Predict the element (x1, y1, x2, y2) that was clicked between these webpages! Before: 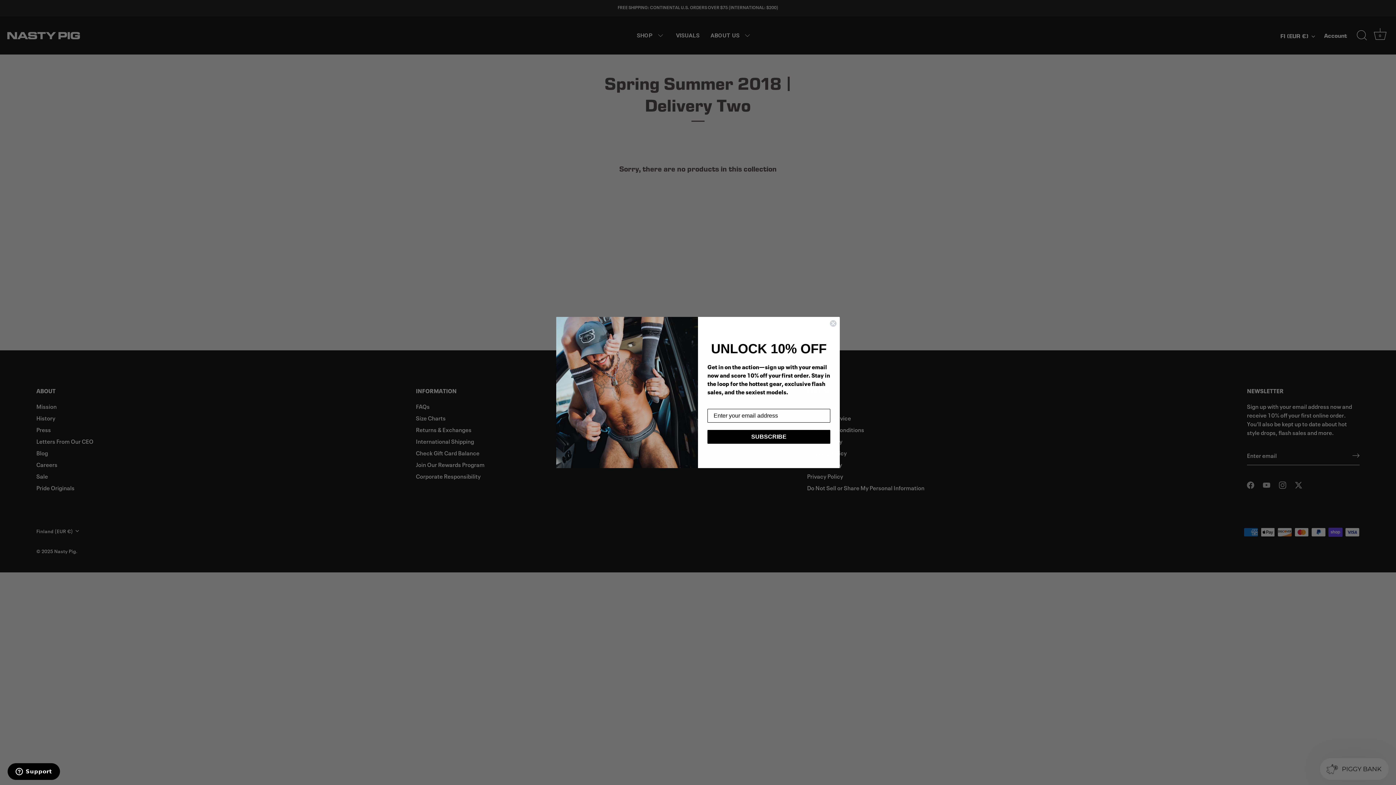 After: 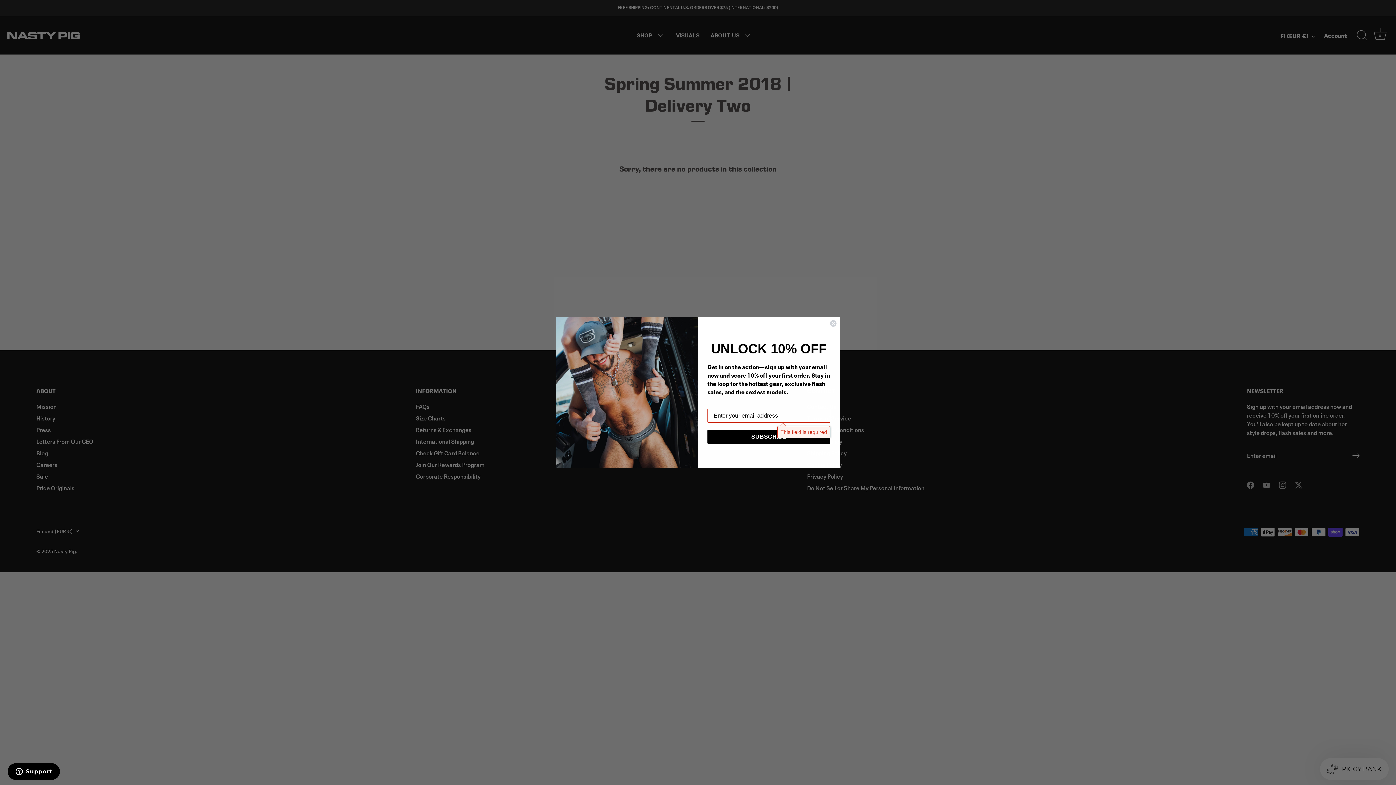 Action: label: SUBSCRIBE bbox: (707, 430, 830, 444)